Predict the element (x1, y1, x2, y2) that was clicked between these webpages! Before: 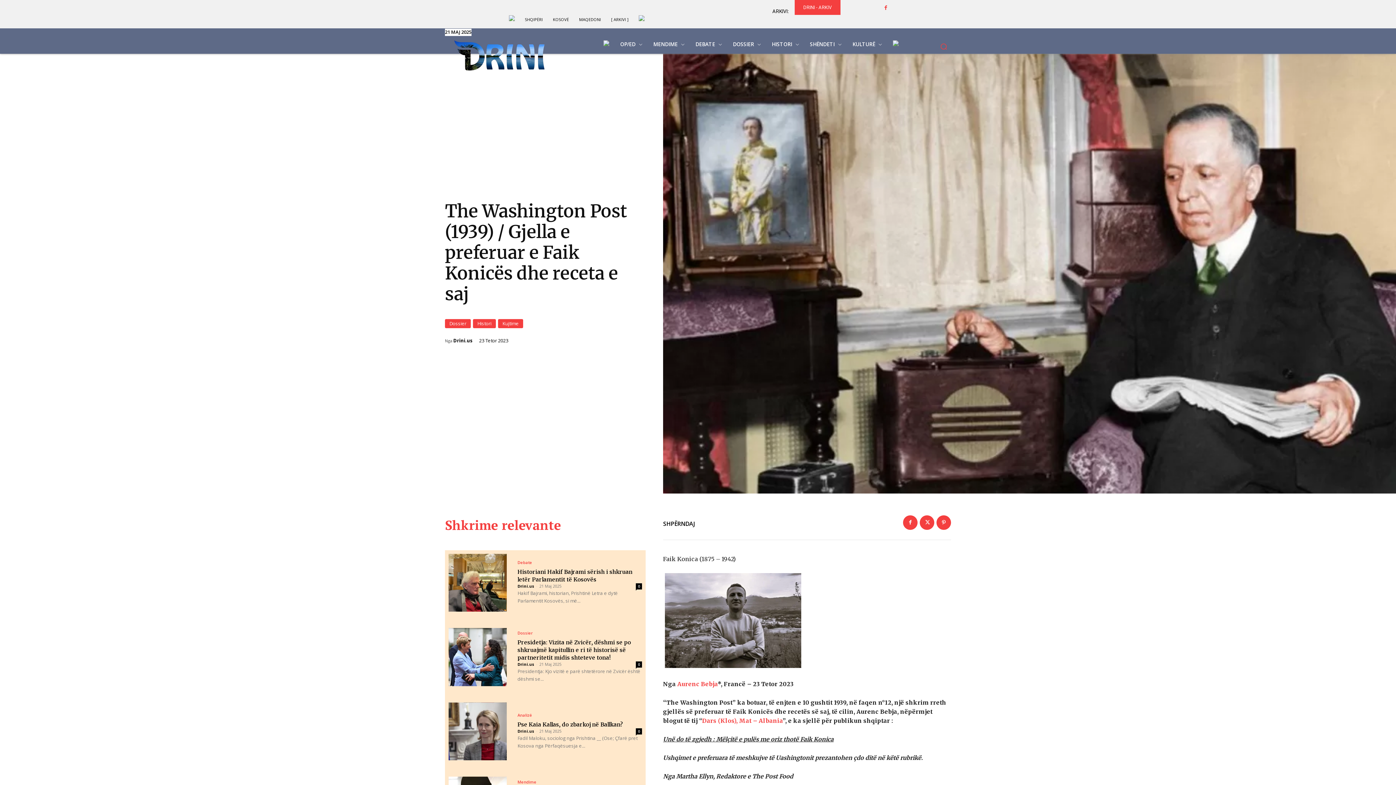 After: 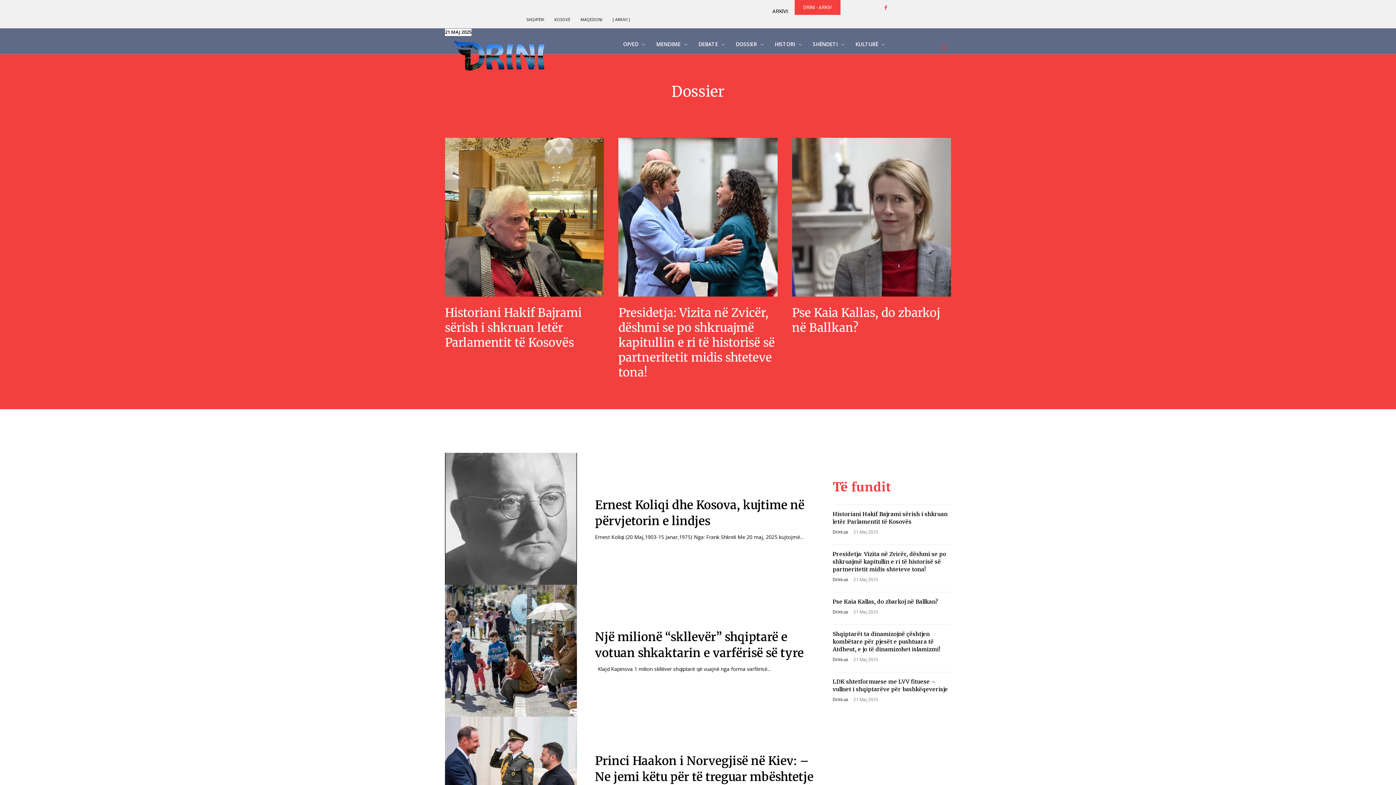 Action: label: Dossier bbox: (445, 319, 470, 328)